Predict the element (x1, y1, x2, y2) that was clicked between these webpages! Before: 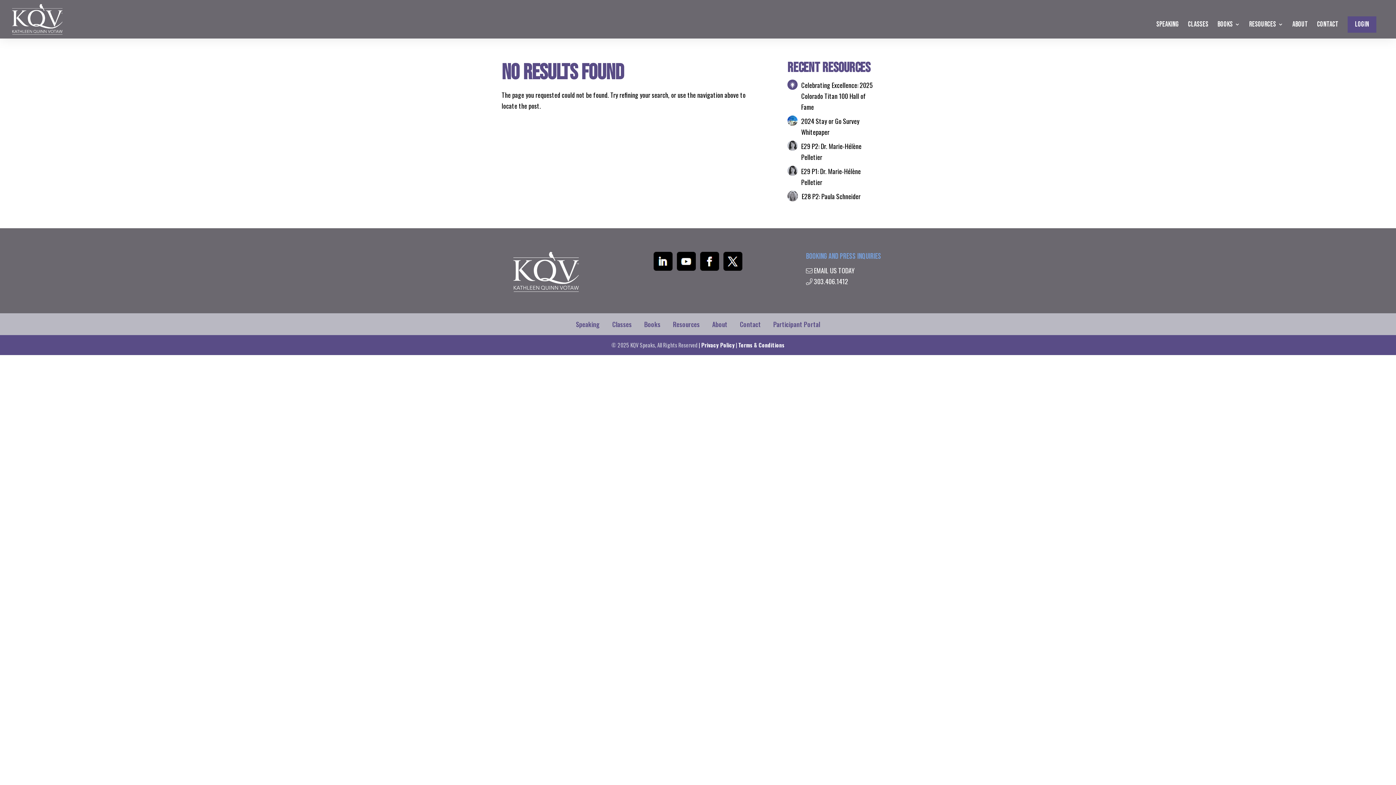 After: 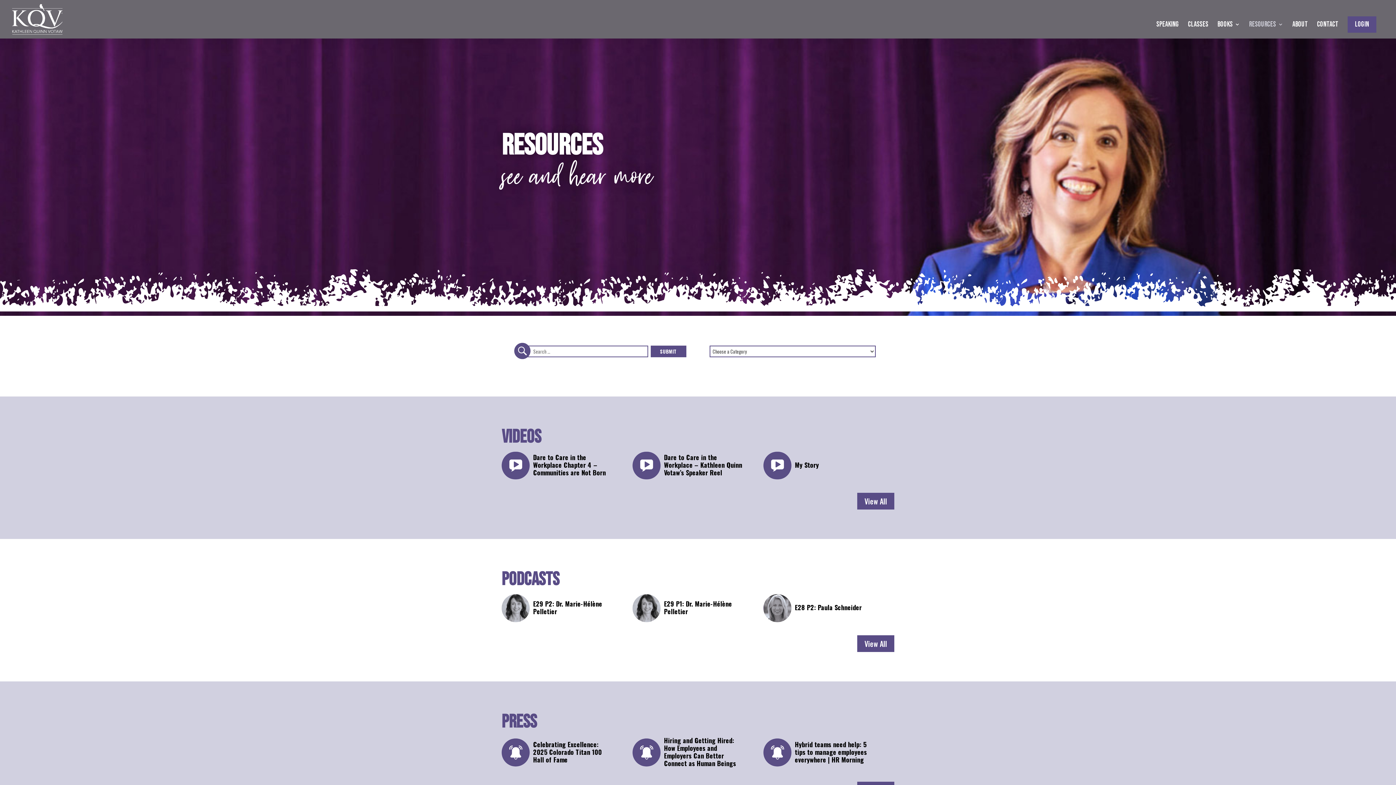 Action: bbox: (667, 313, 705, 335) label: Resources